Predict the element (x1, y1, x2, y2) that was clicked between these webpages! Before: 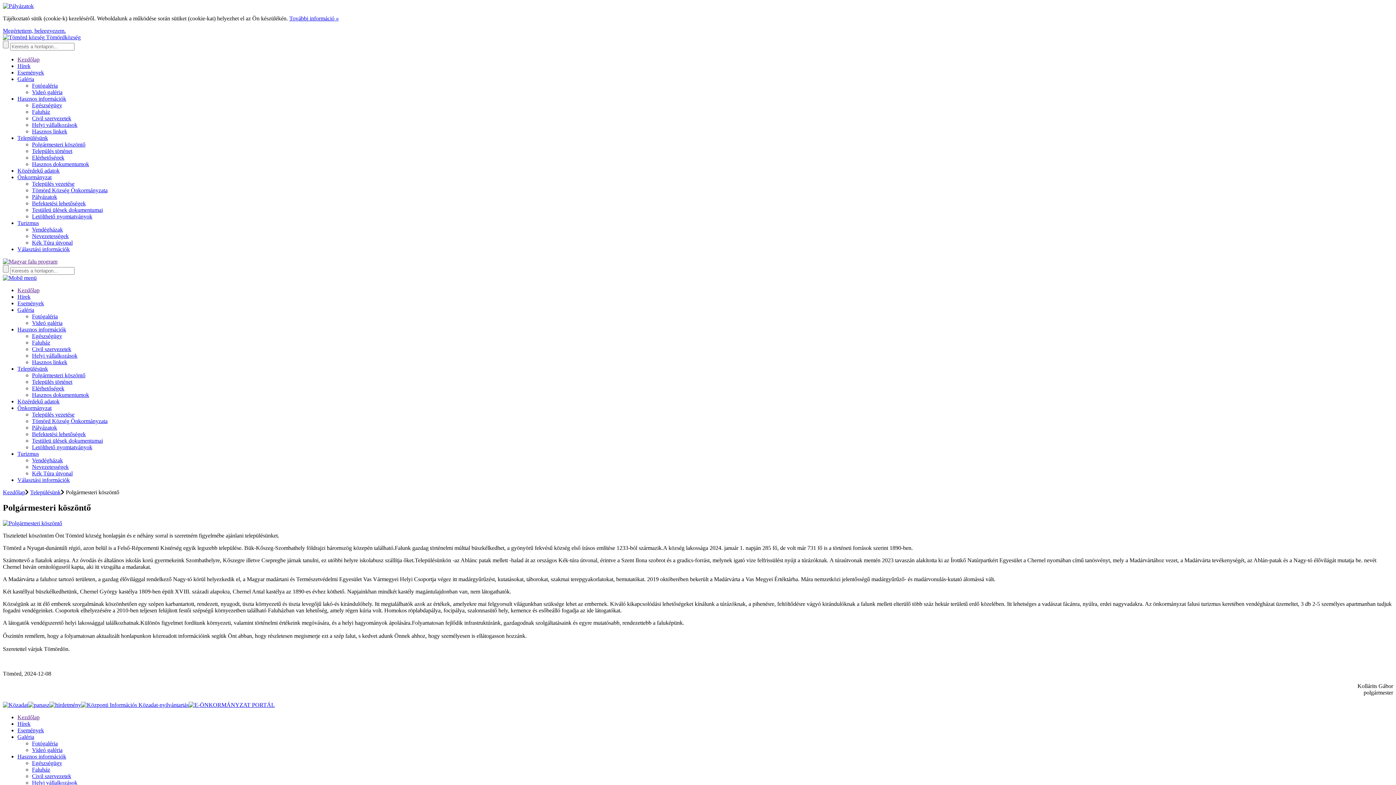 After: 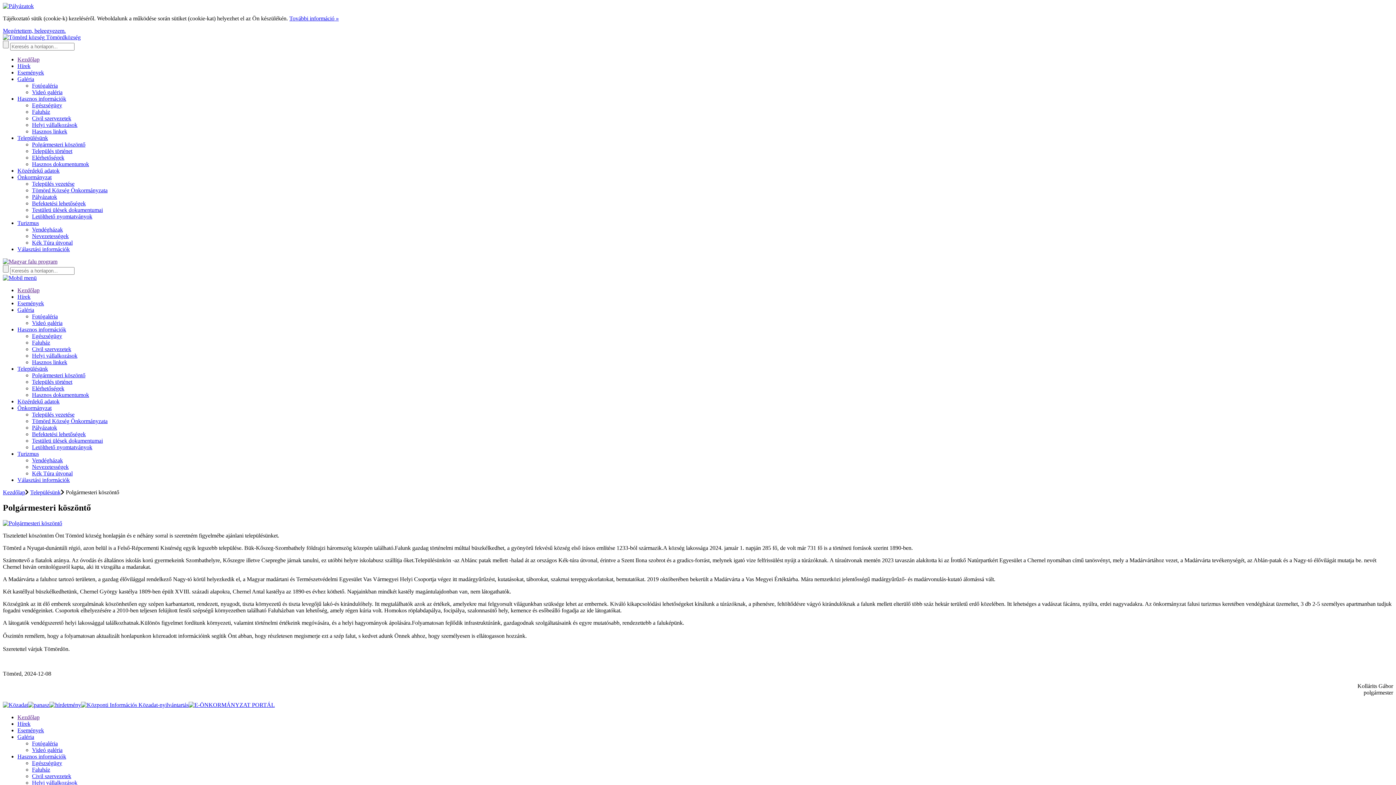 Action: label: Turizmus bbox: (17, 450, 38, 457)